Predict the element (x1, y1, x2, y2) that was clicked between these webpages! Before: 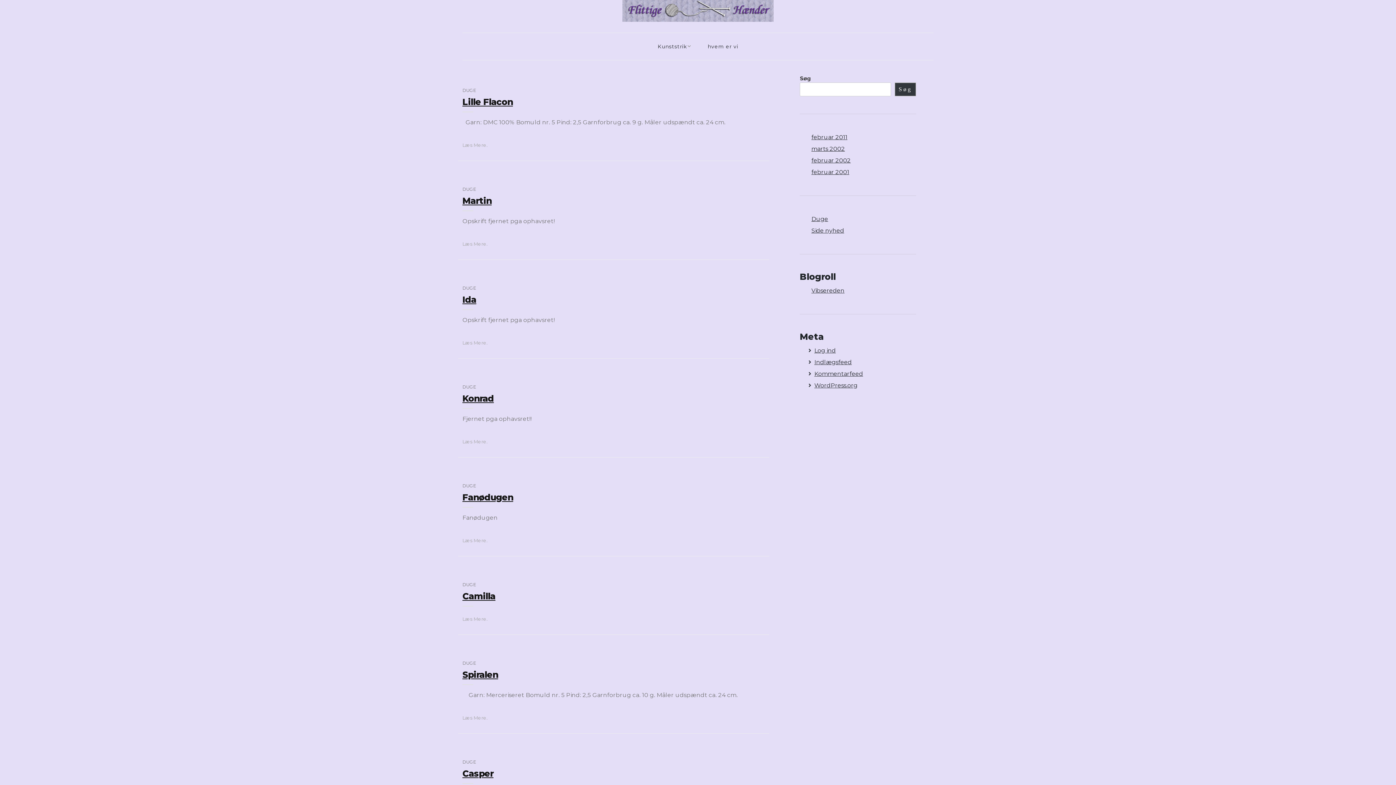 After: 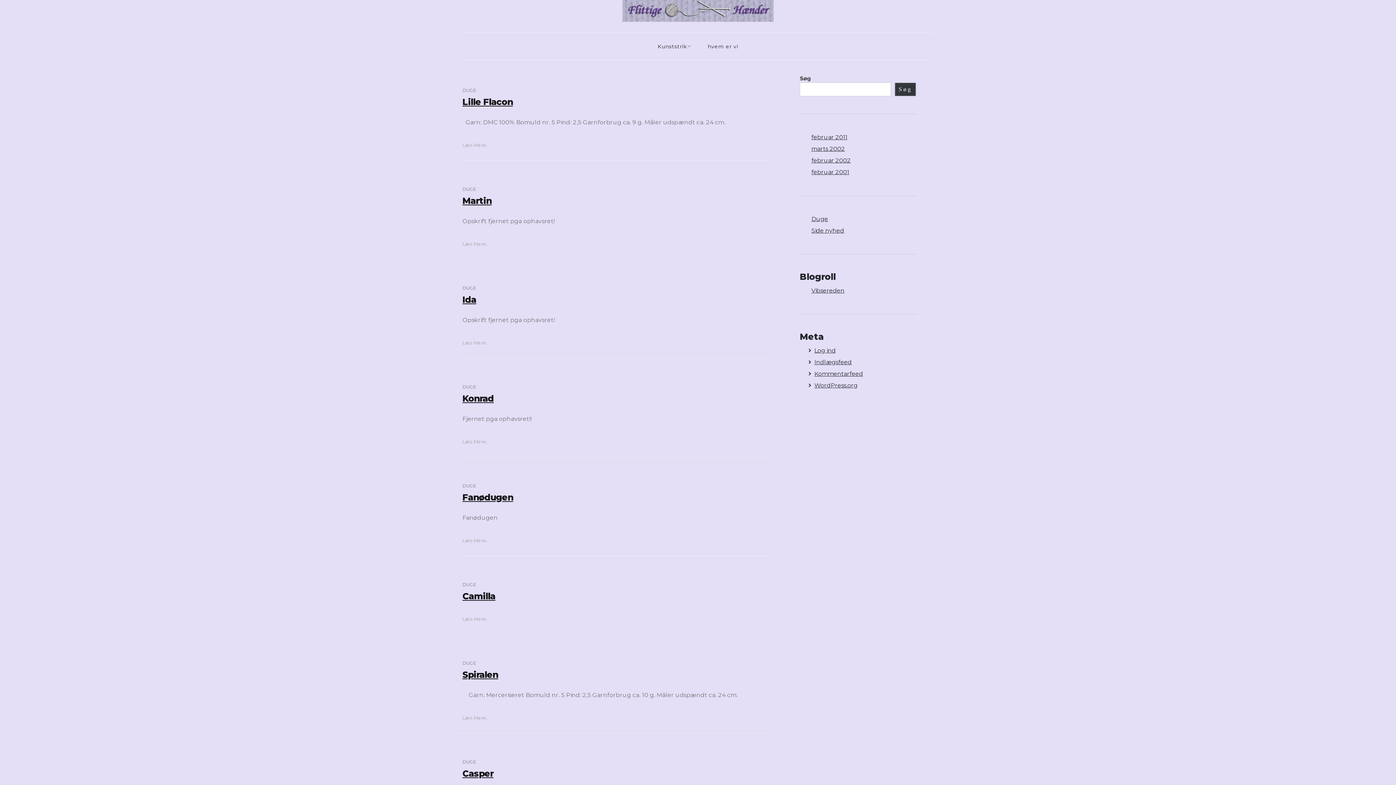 Action: label: Vibsereden bbox: (811, 287, 844, 294)